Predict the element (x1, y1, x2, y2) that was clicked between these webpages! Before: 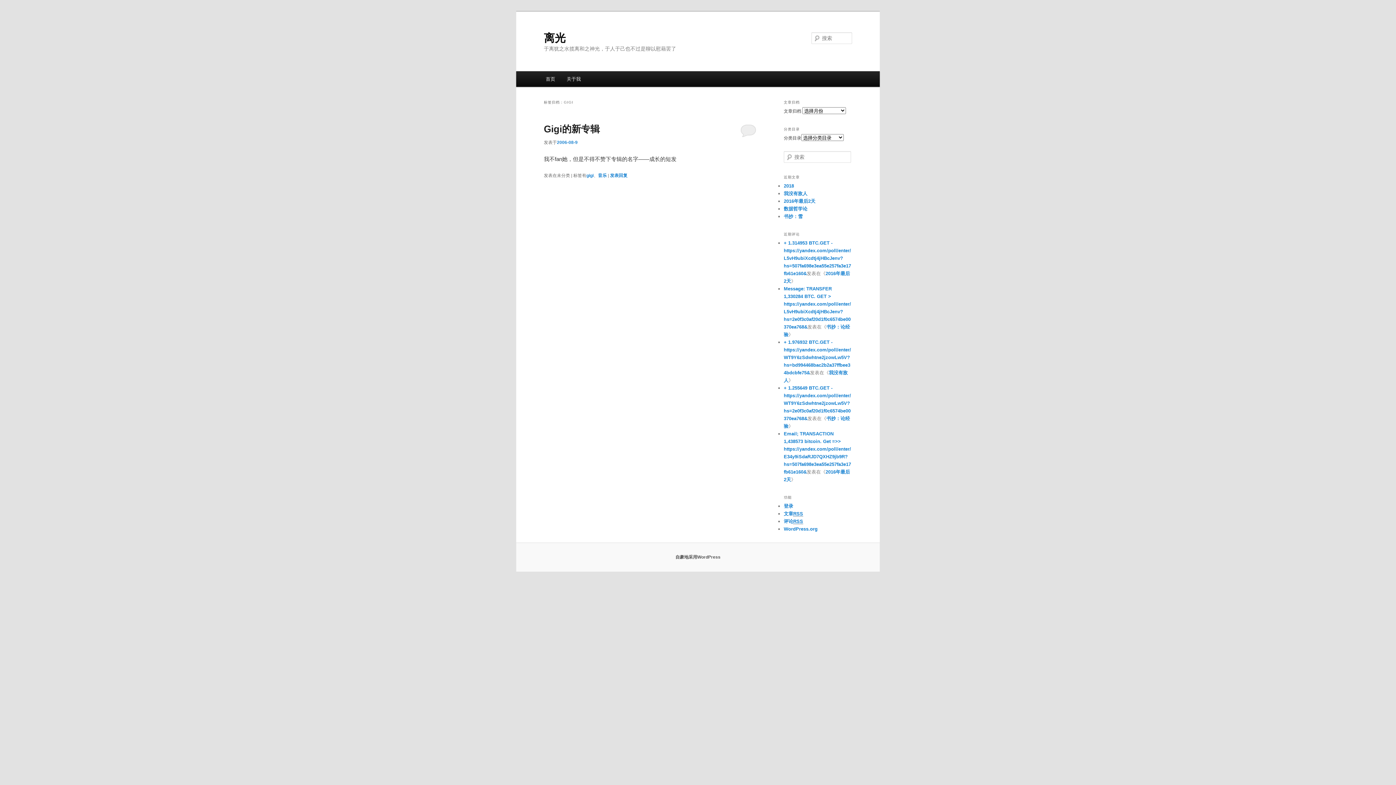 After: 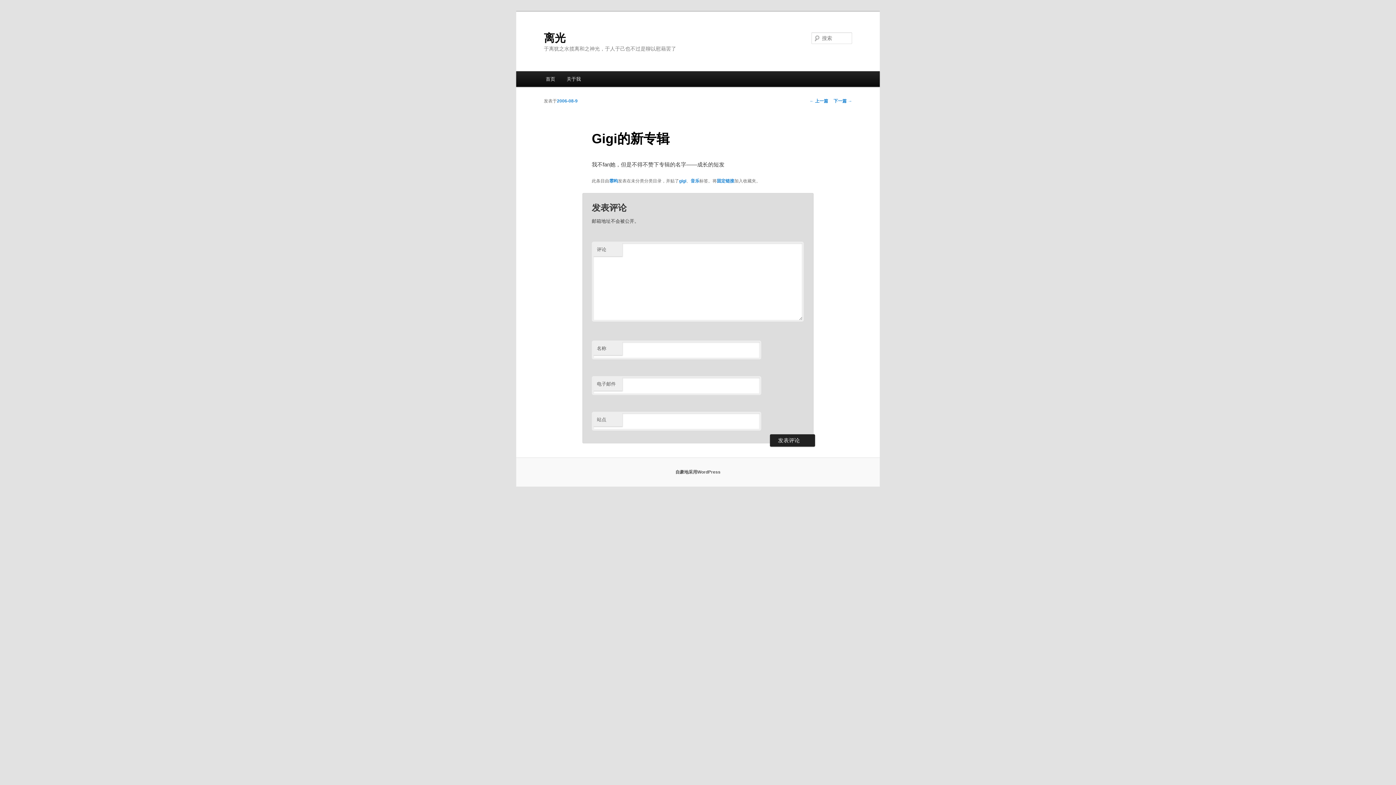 Action: bbox: (740, 123, 756, 137)